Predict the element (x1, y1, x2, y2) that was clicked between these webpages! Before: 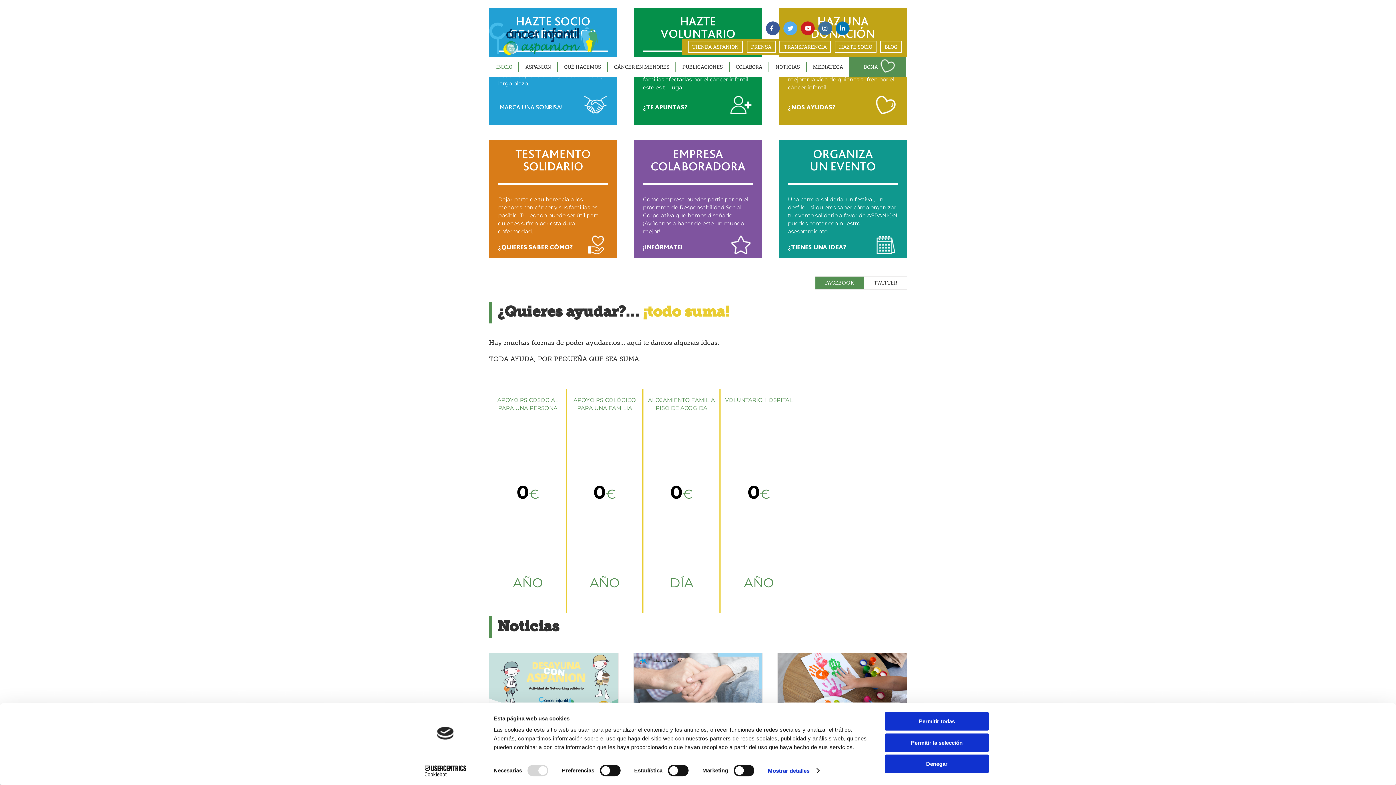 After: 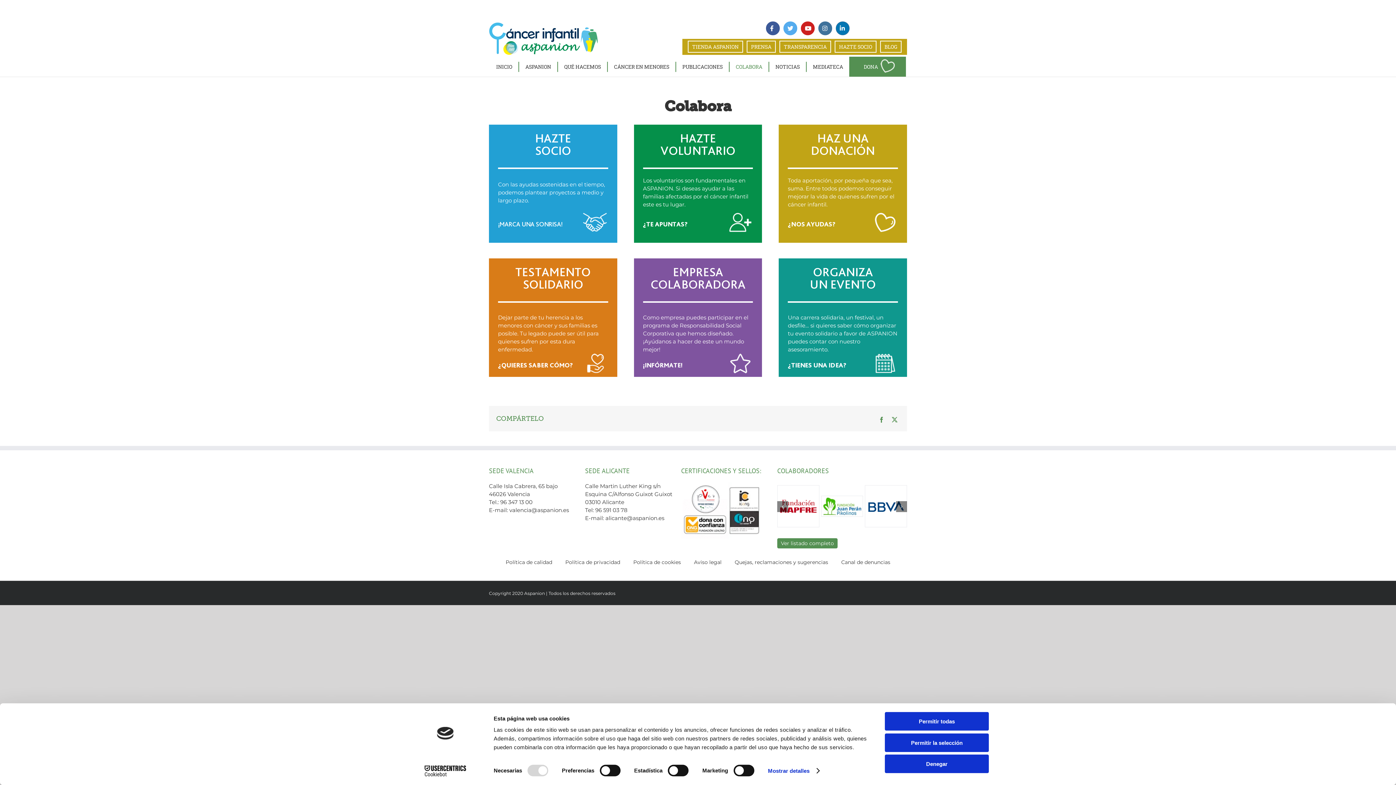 Action: bbox: (729, 56, 769, 76) label: COLABORA